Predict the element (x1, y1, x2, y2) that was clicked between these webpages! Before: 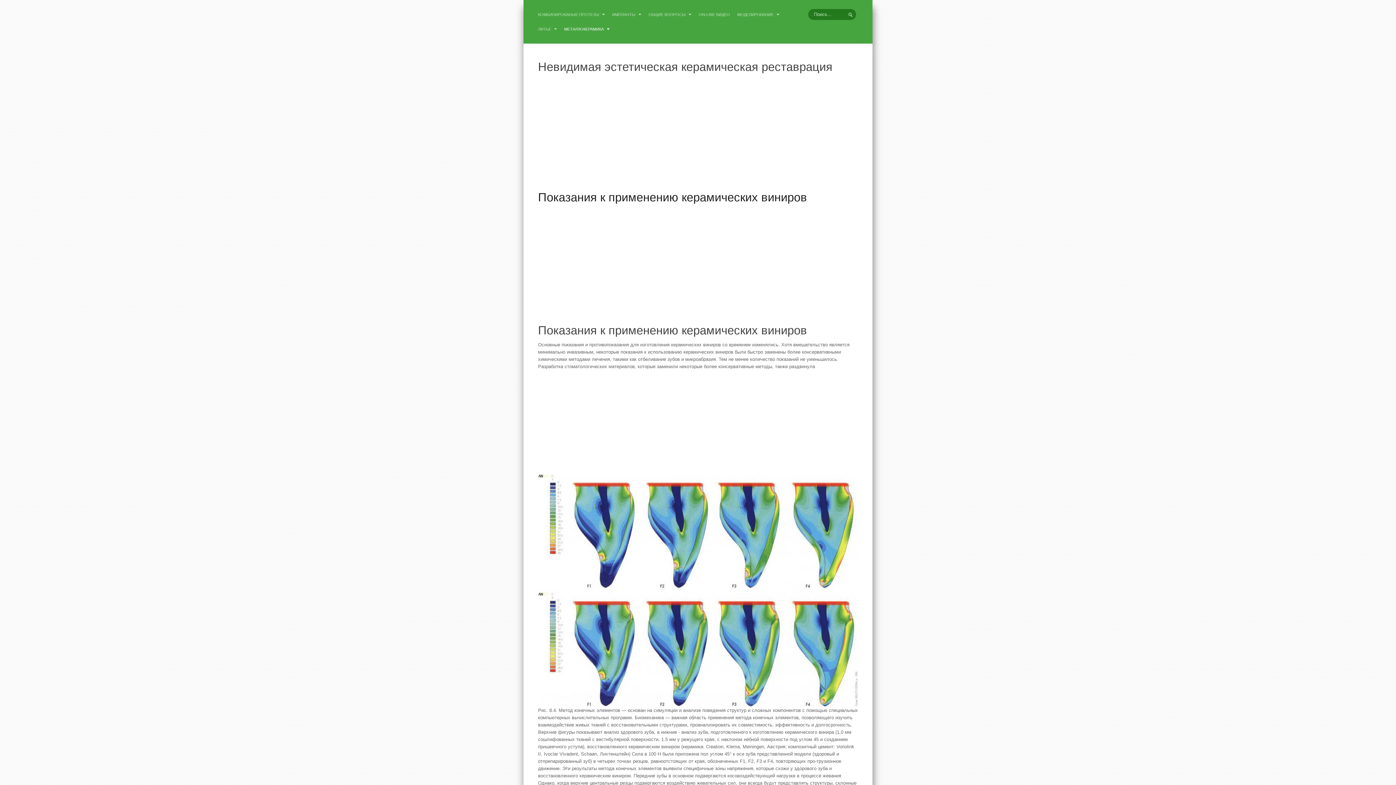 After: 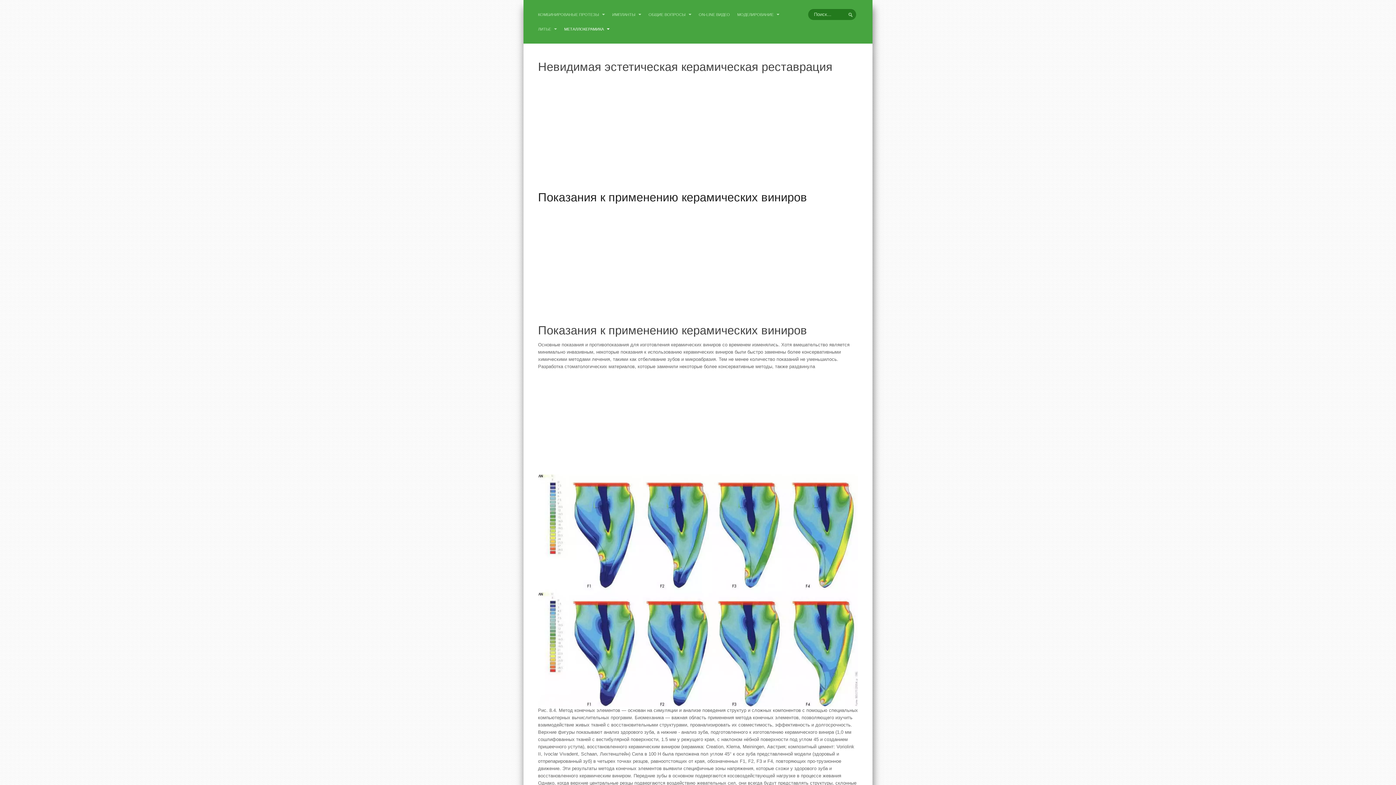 Action: bbox: (538, 198, 807, 211) label: Показания к применению керамических виниров